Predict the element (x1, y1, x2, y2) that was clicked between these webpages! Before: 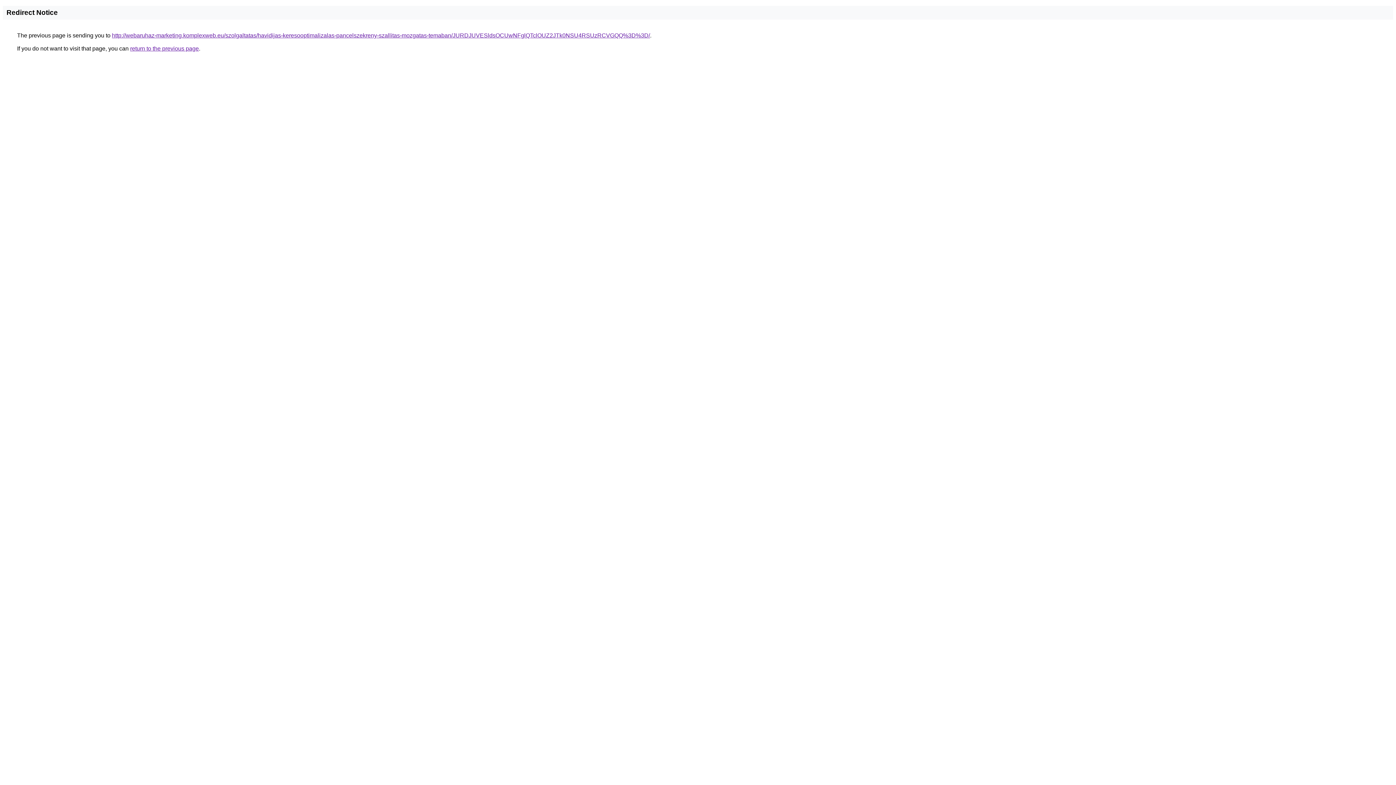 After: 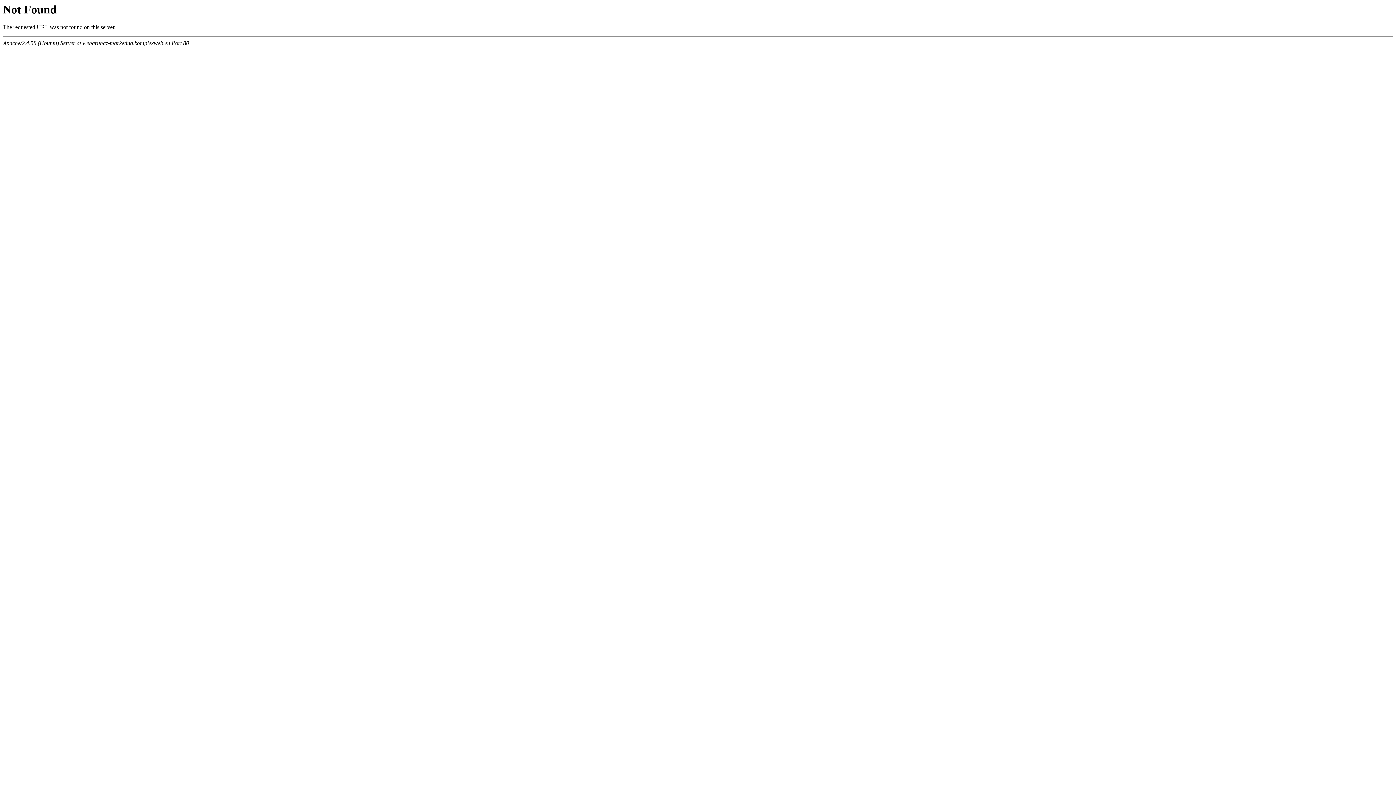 Action: label: http://webaruhaz-marketing.komplexweb.eu/szolgaltatas/havidijas-keresooptimalizalas-pancelszekreny-szallitas-mozgatas-temaban/JURDJUVESldsOCUwNFglQTclOUZ2JTk0NSU4RSUzRCVGQQ%3D%3D/ bbox: (112, 32, 650, 38)